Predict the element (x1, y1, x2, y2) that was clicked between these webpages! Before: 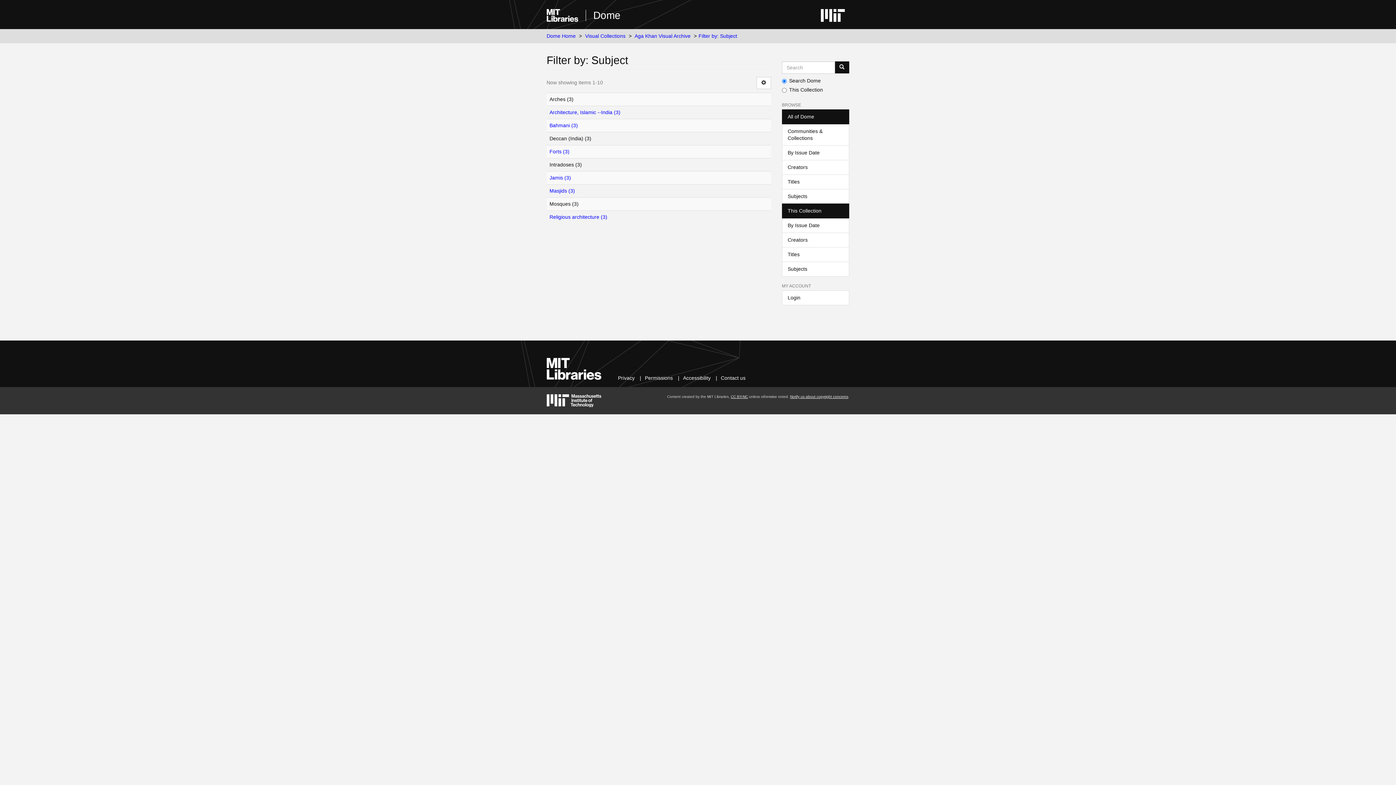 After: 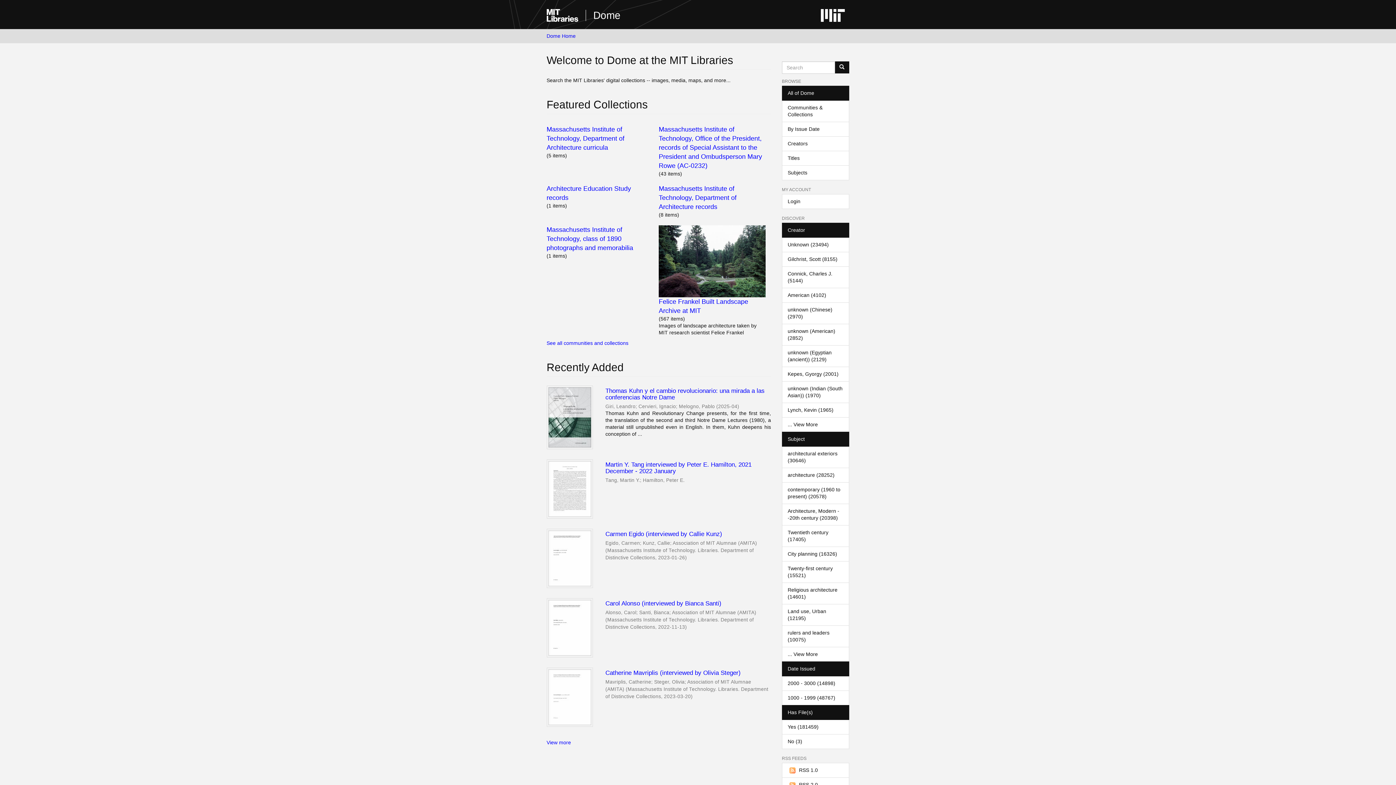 Action: bbox: (585, 9, 620, 21) label: Dome